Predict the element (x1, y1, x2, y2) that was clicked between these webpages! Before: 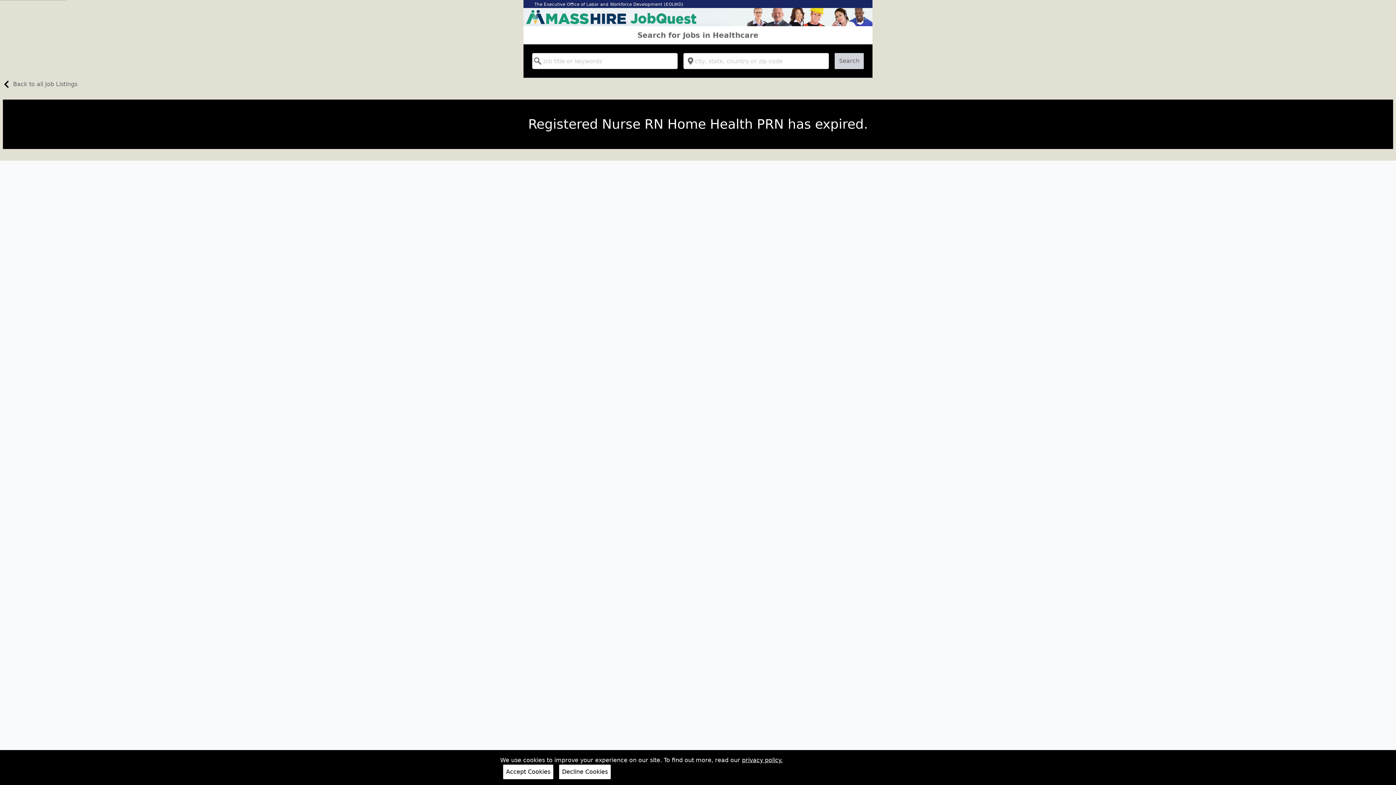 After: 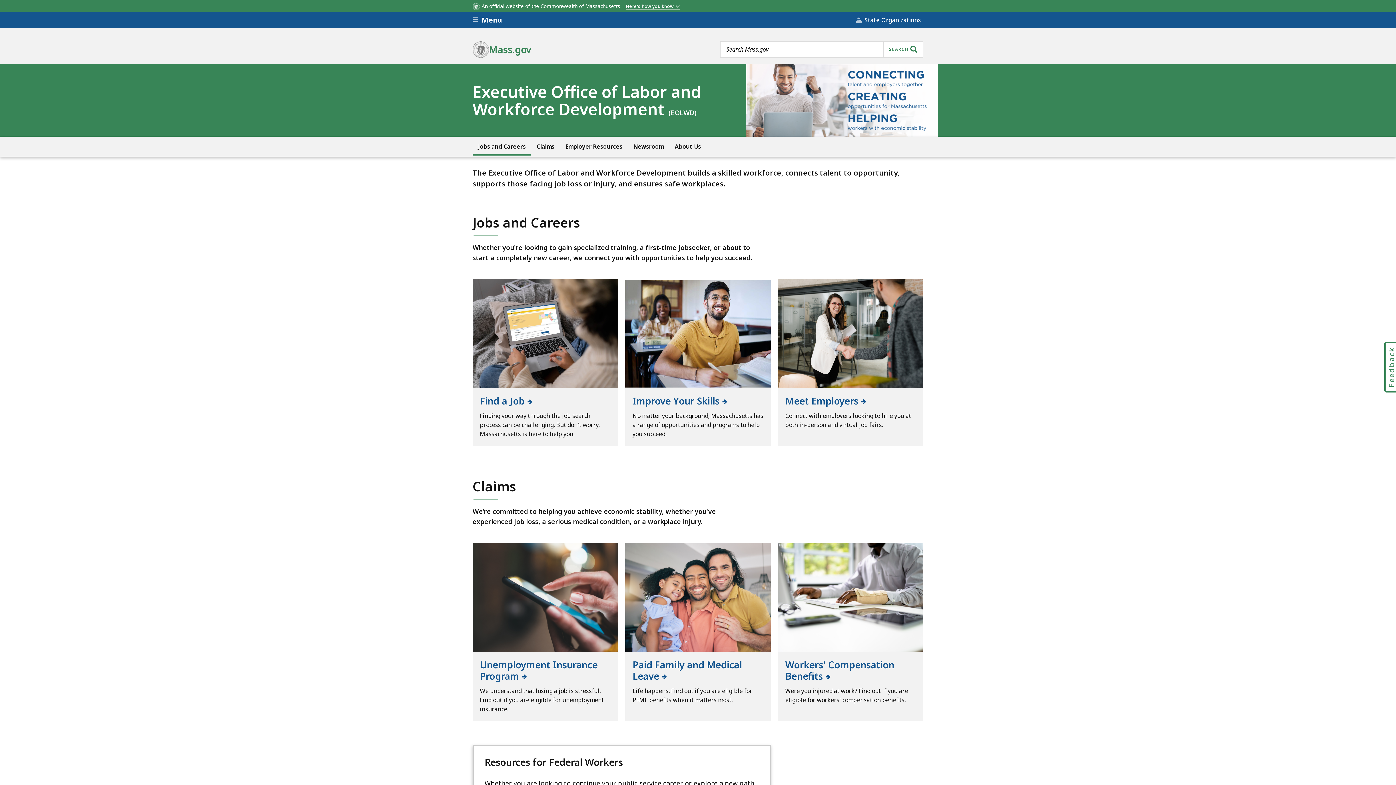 Action: bbox: (534, 1, 683, 6) label: The Executive Office of Labor and Workforce Development (EOLWD)